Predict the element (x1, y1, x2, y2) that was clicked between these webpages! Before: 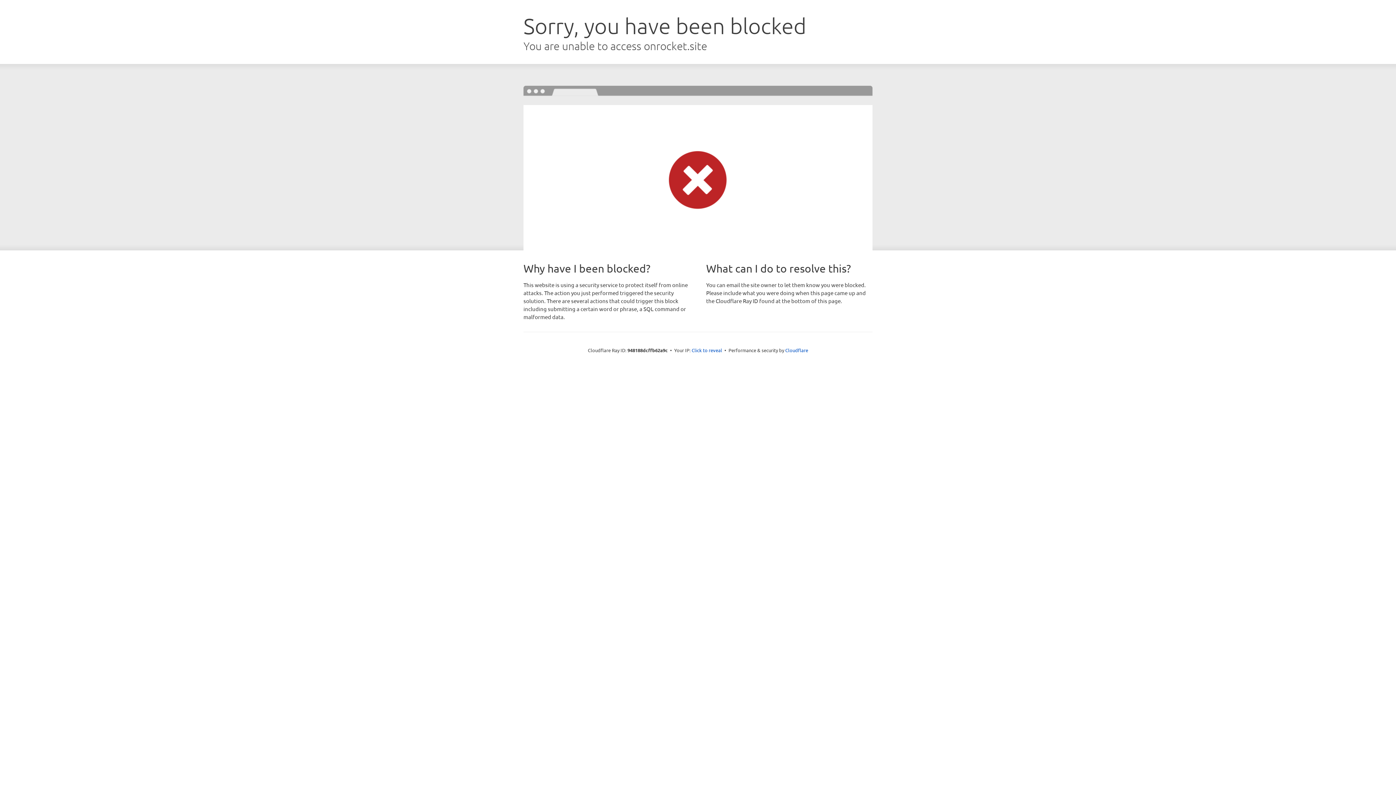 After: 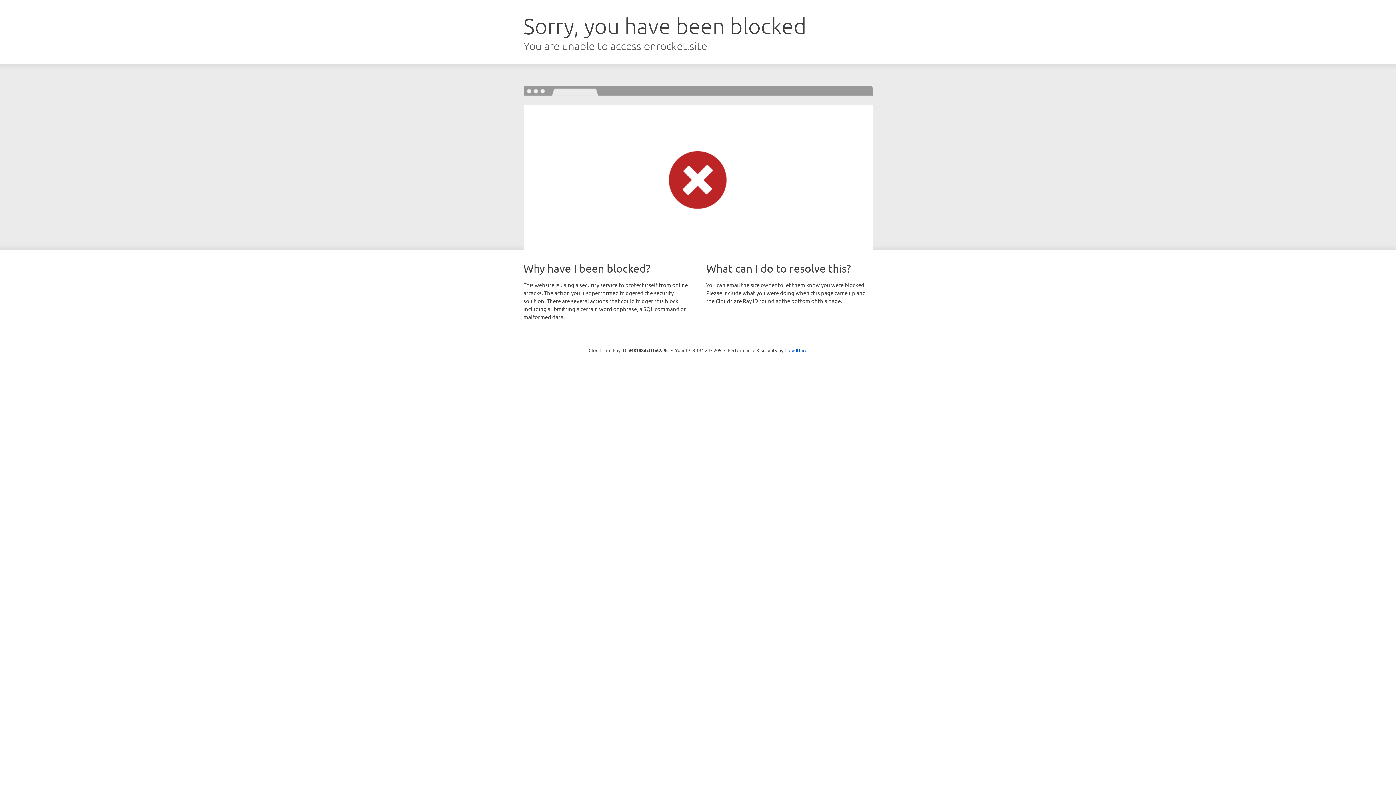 Action: bbox: (691, 346, 722, 353) label: Click to reveal